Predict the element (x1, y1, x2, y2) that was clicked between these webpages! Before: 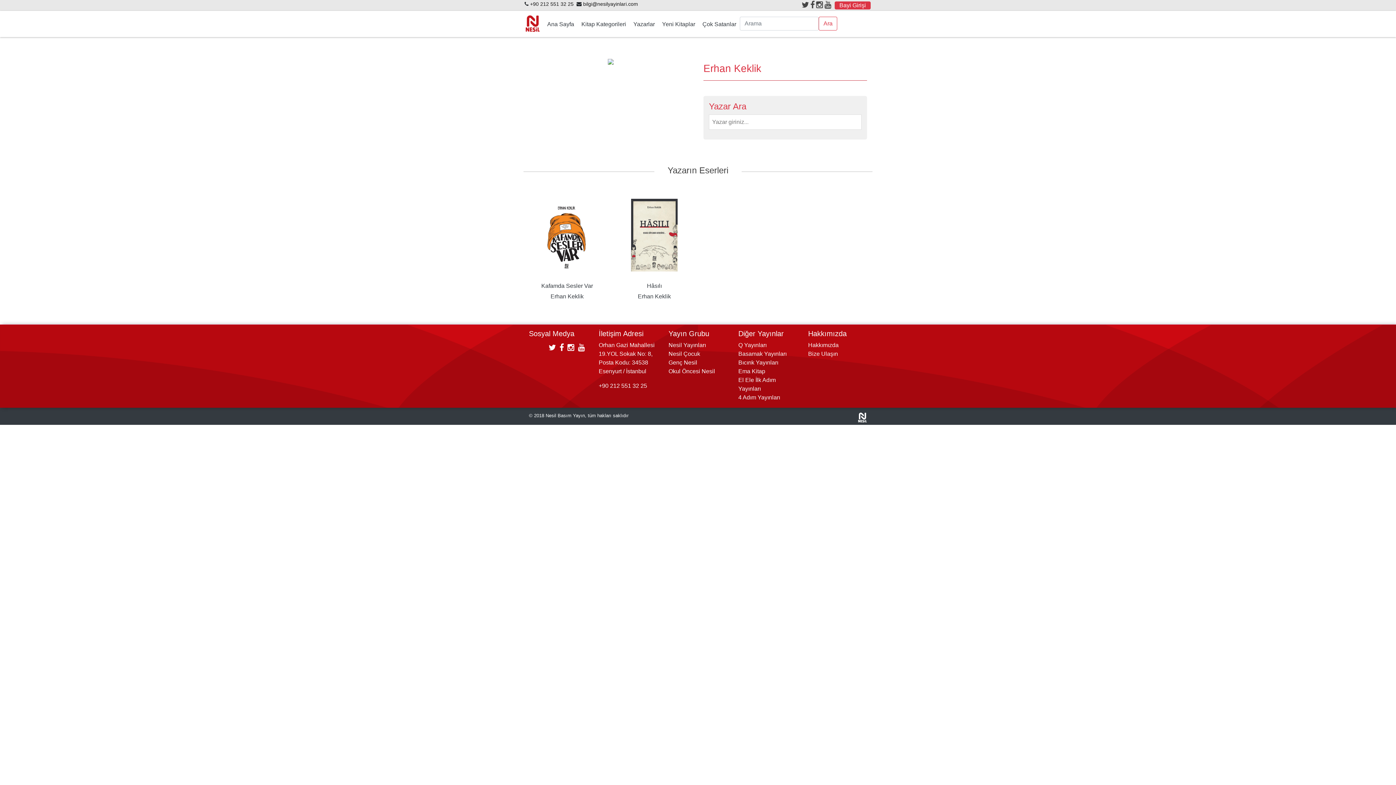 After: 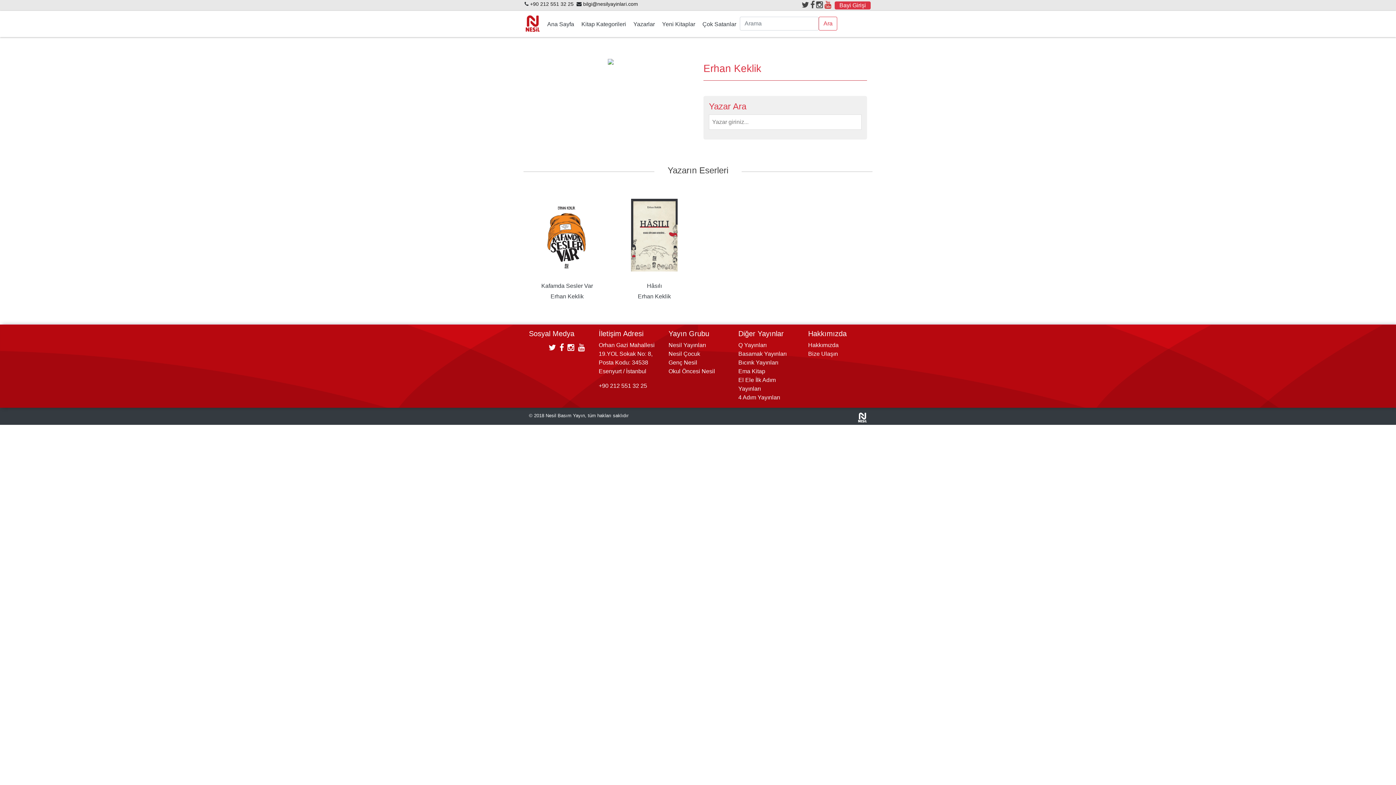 Action: bbox: (824, 0, 831, 9)